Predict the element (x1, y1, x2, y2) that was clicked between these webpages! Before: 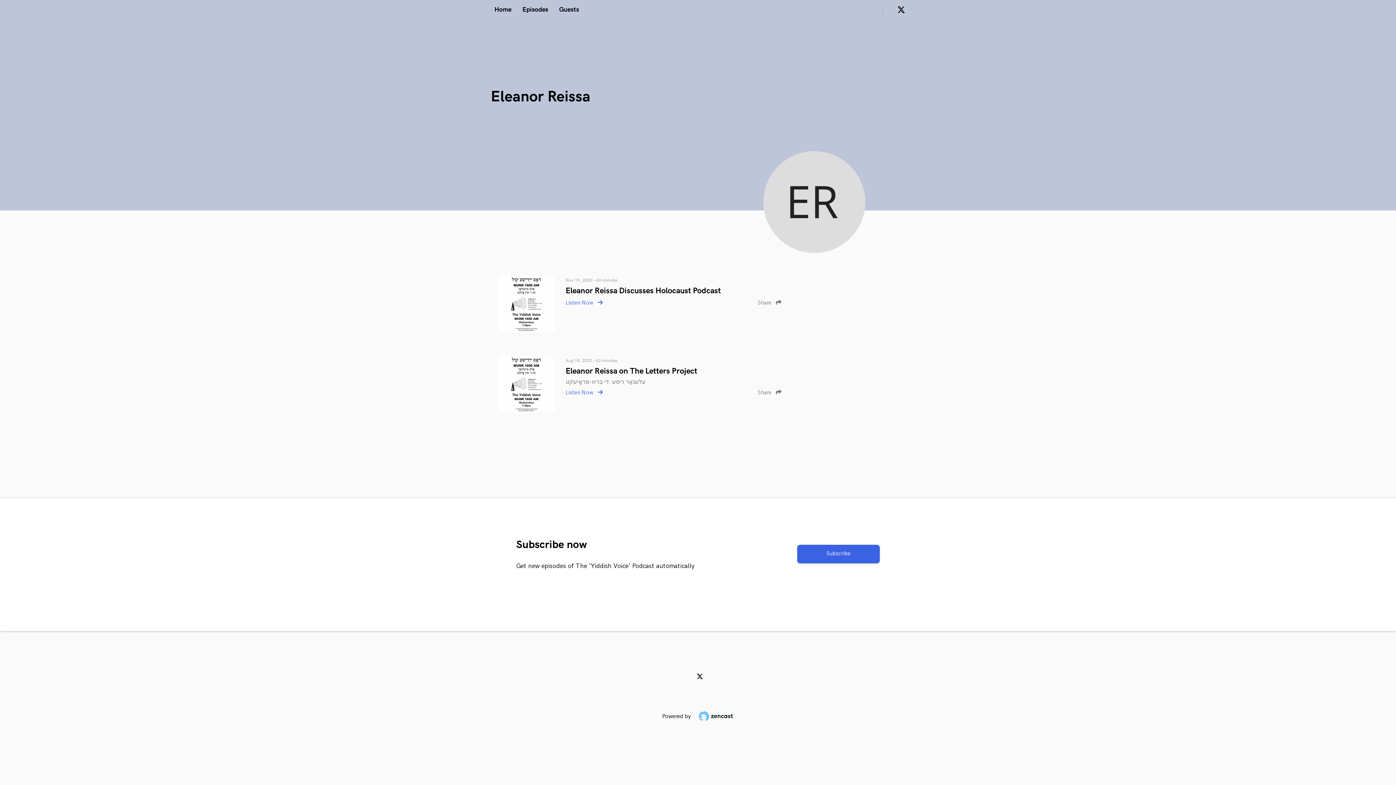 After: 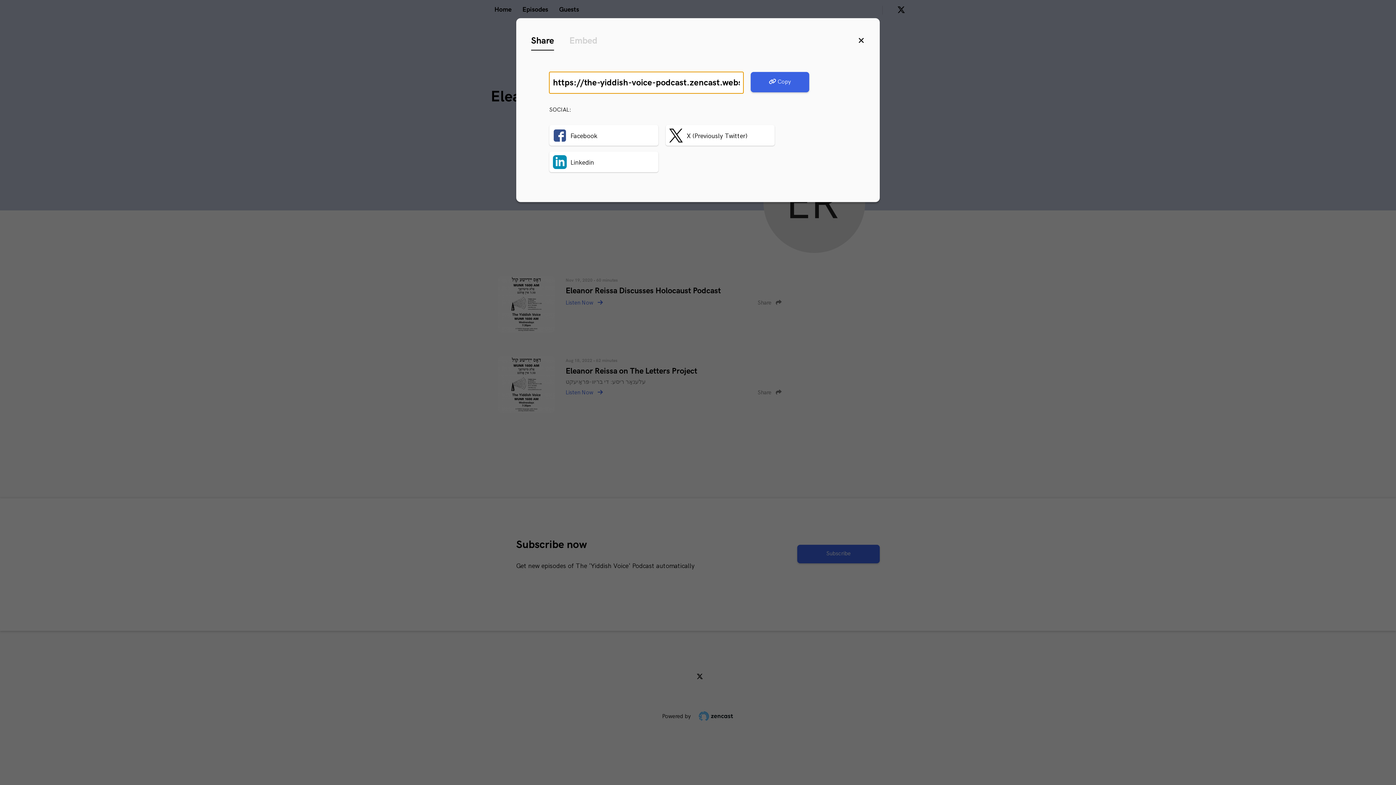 Action: bbox: (757, 299, 785, 306) label: Share 